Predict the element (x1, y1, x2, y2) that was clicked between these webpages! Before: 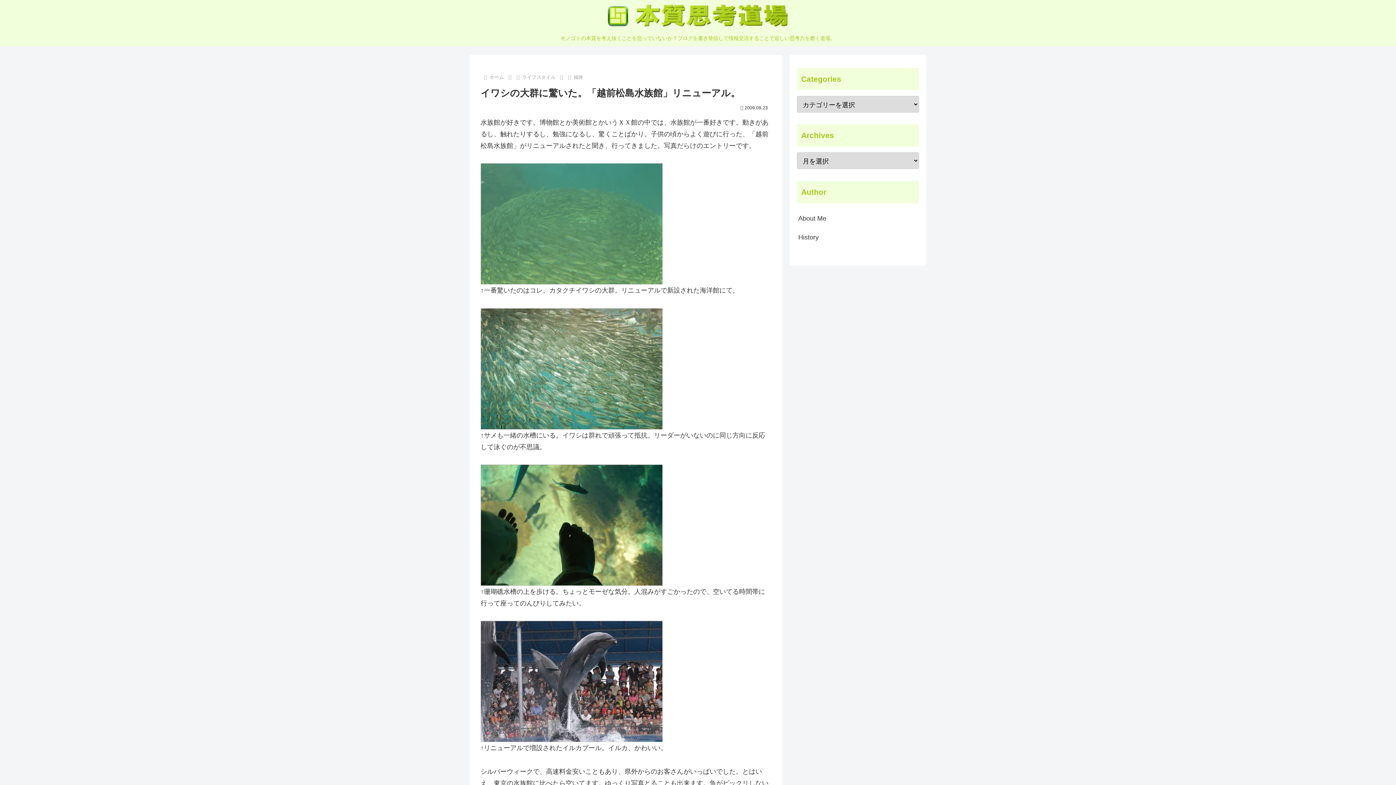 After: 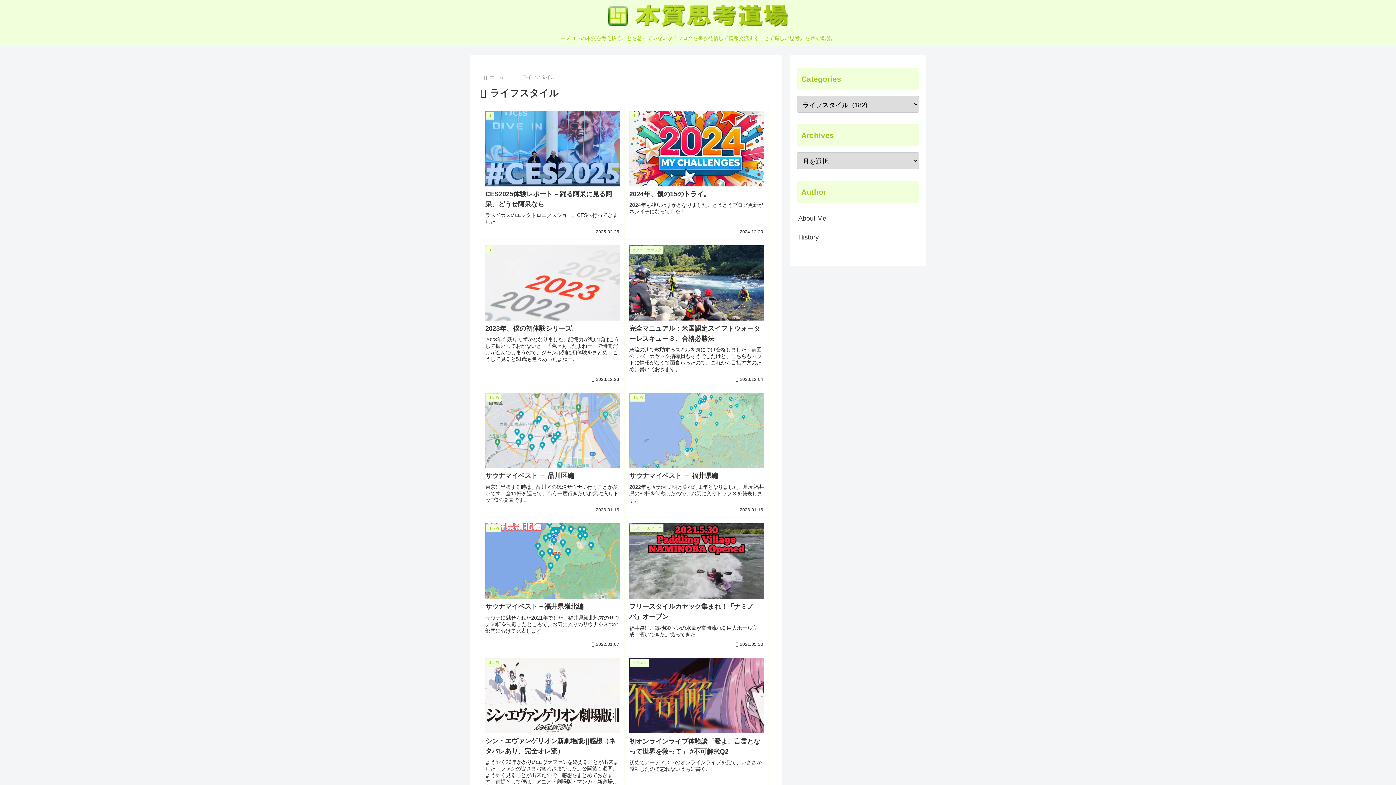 Action: label: ライフスタイル bbox: (521, 74, 556, 79)